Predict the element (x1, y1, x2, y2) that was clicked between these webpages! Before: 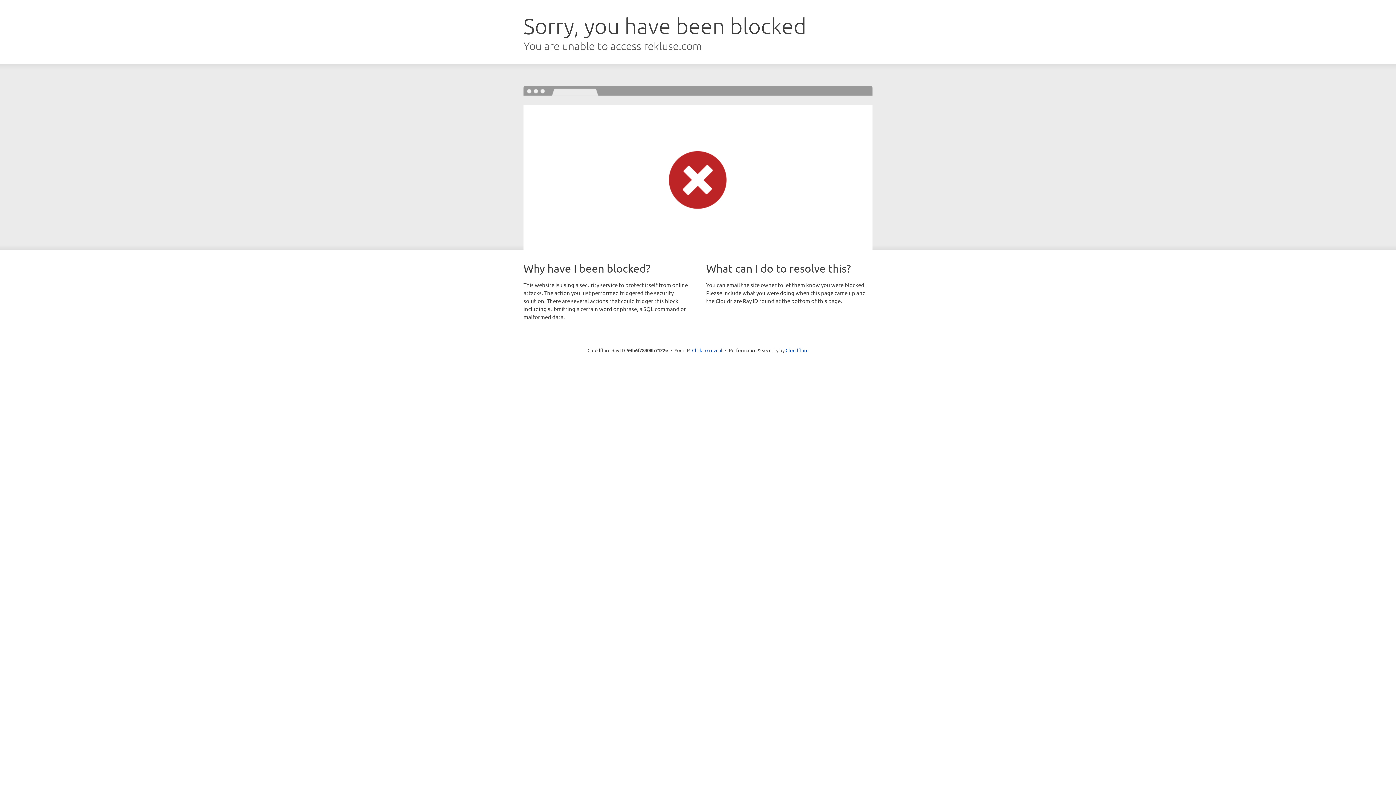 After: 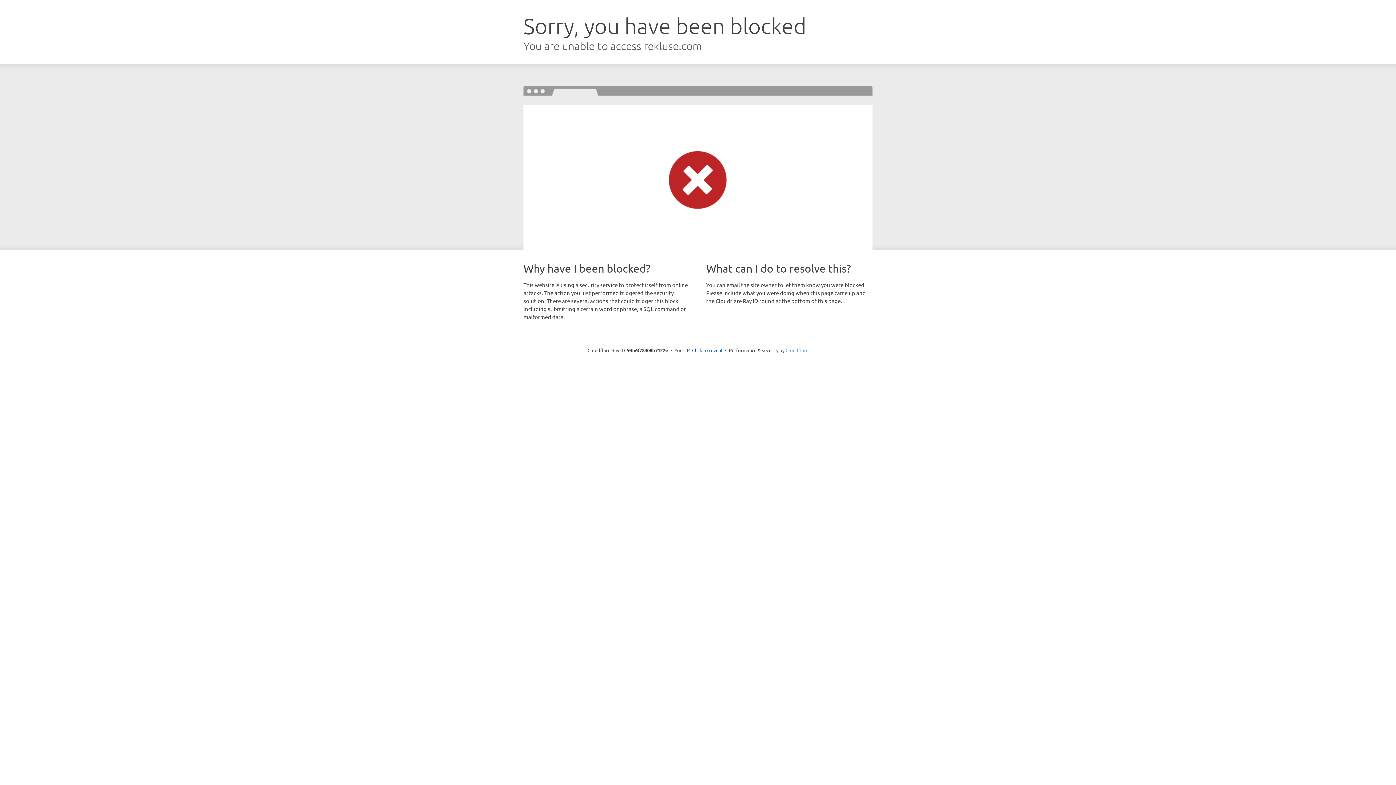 Action: label: Cloudflare bbox: (785, 347, 808, 353)